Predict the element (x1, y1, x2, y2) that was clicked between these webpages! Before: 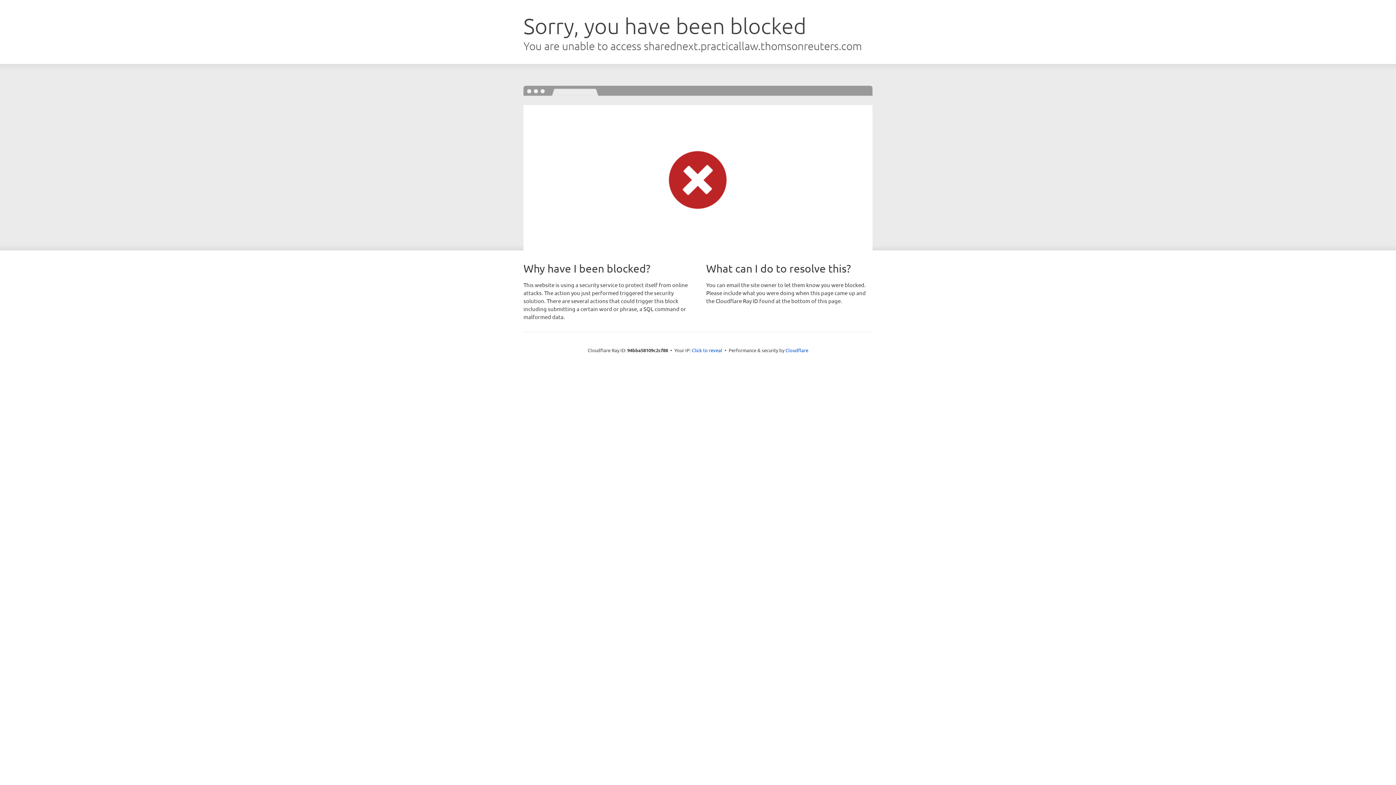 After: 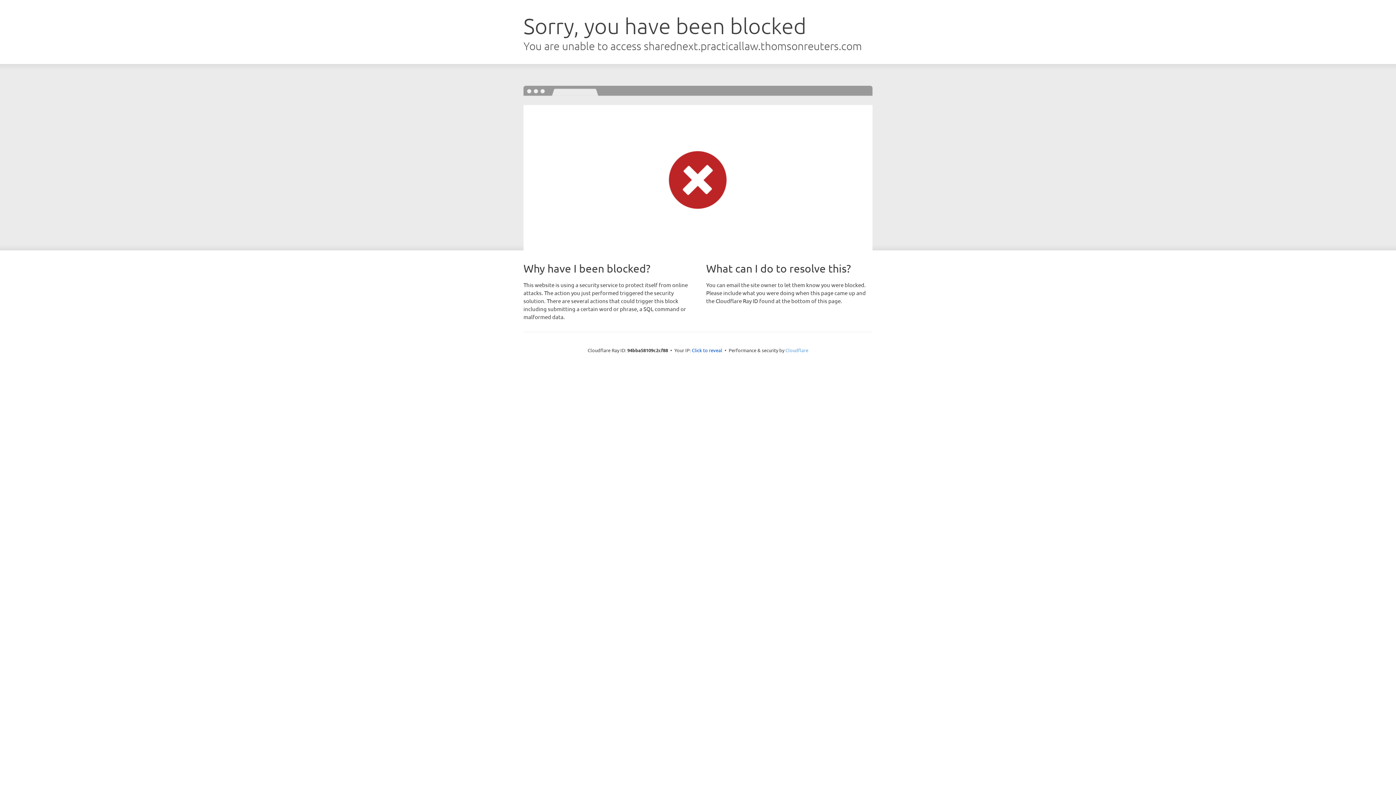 Action: label: Cloudflare bbox: (785, 347, 808, 353)